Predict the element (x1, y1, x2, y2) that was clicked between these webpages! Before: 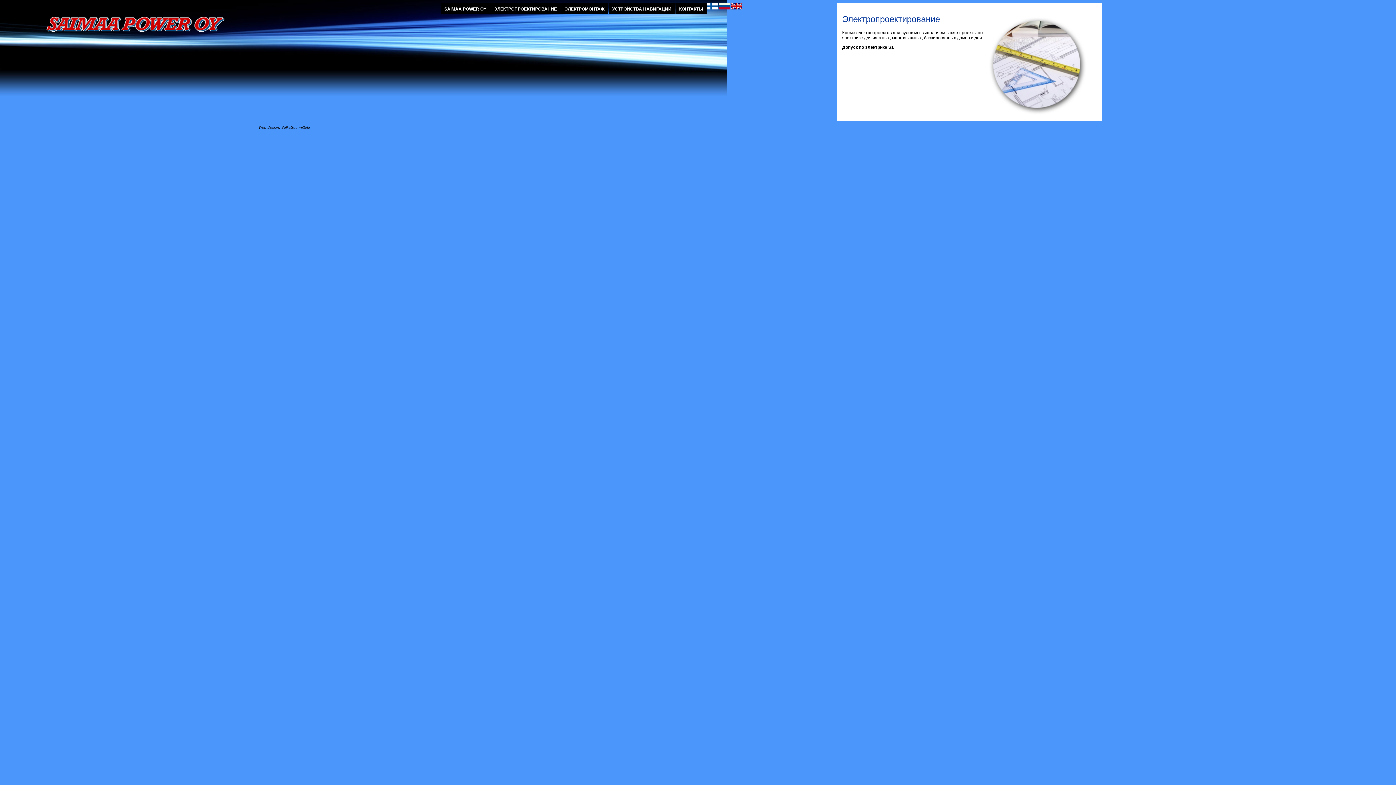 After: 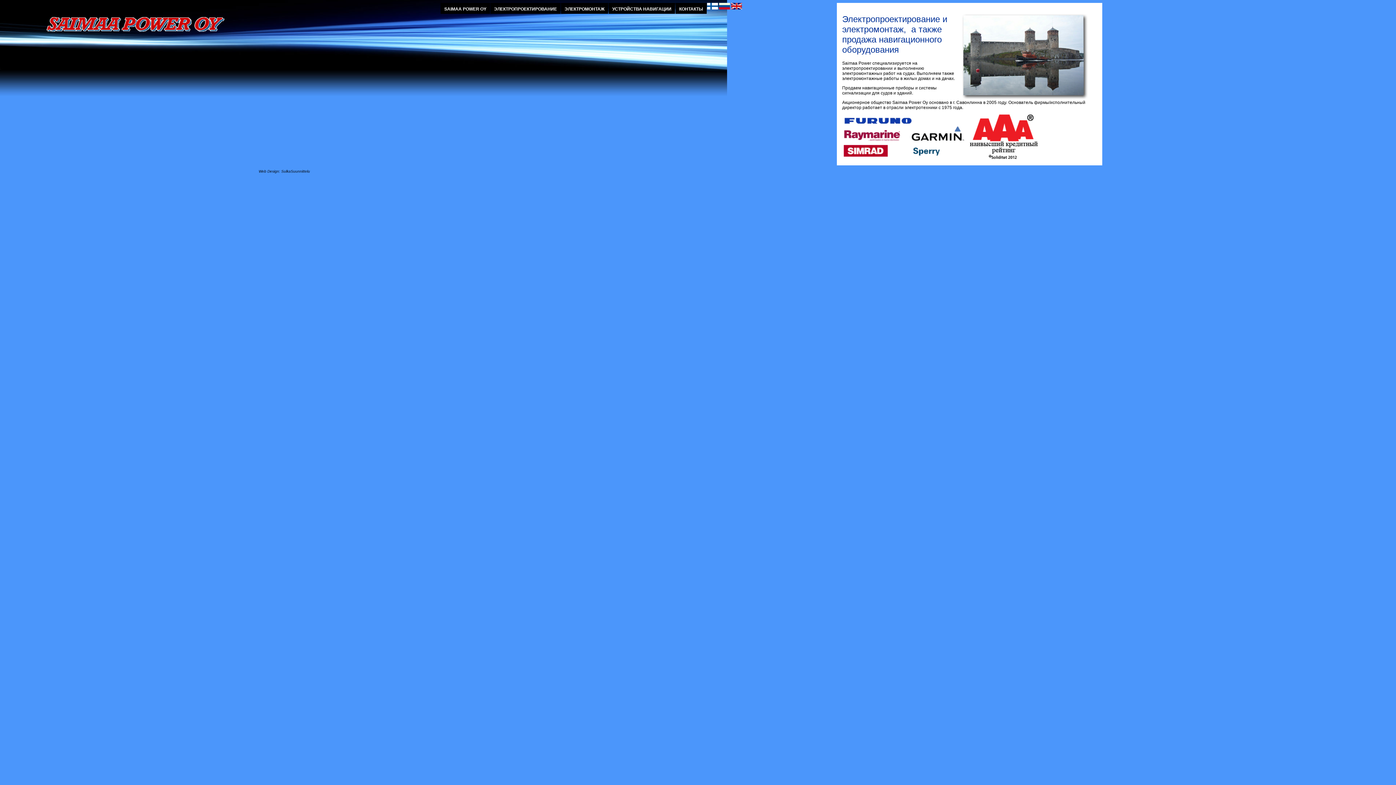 Action: bbox: (444, 6, 486, 11) label: SAIMAA POWER OY